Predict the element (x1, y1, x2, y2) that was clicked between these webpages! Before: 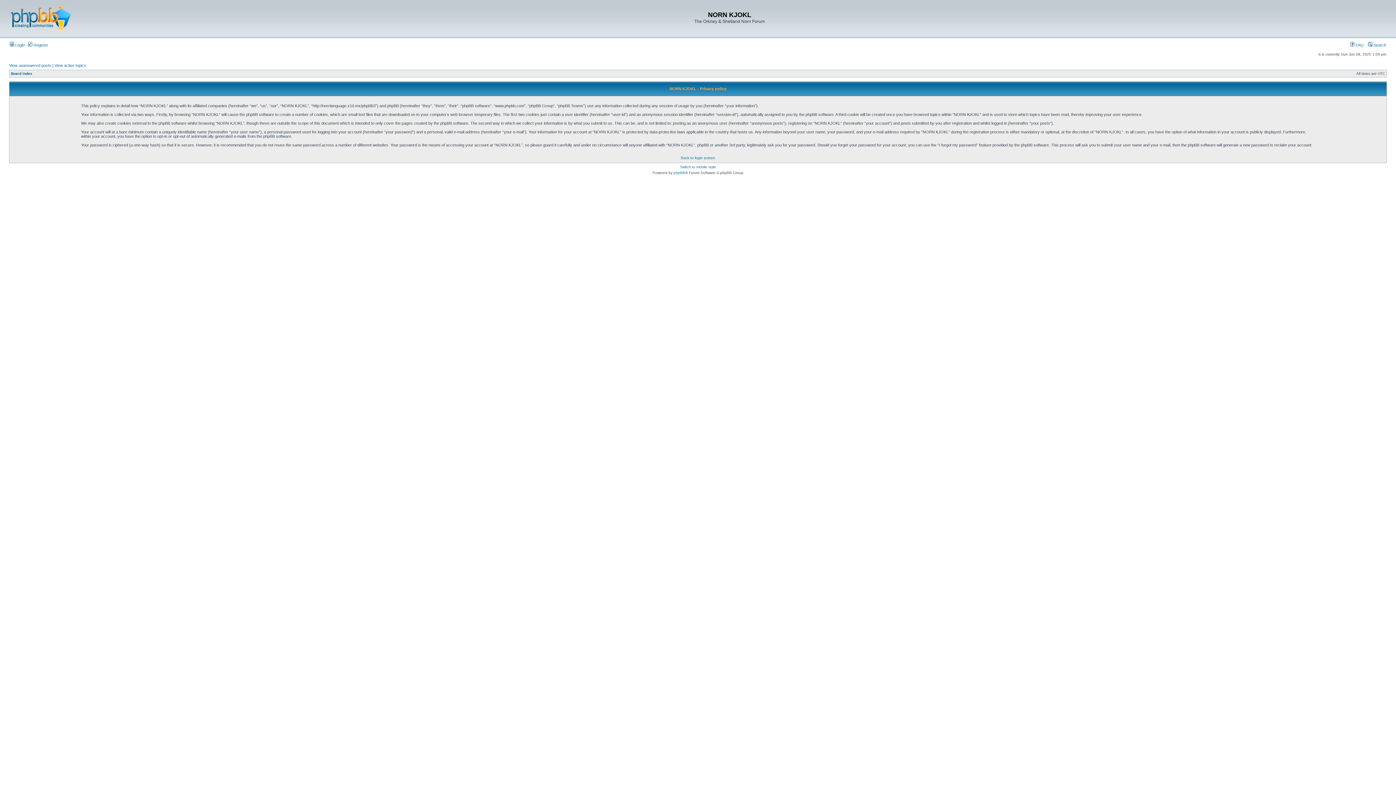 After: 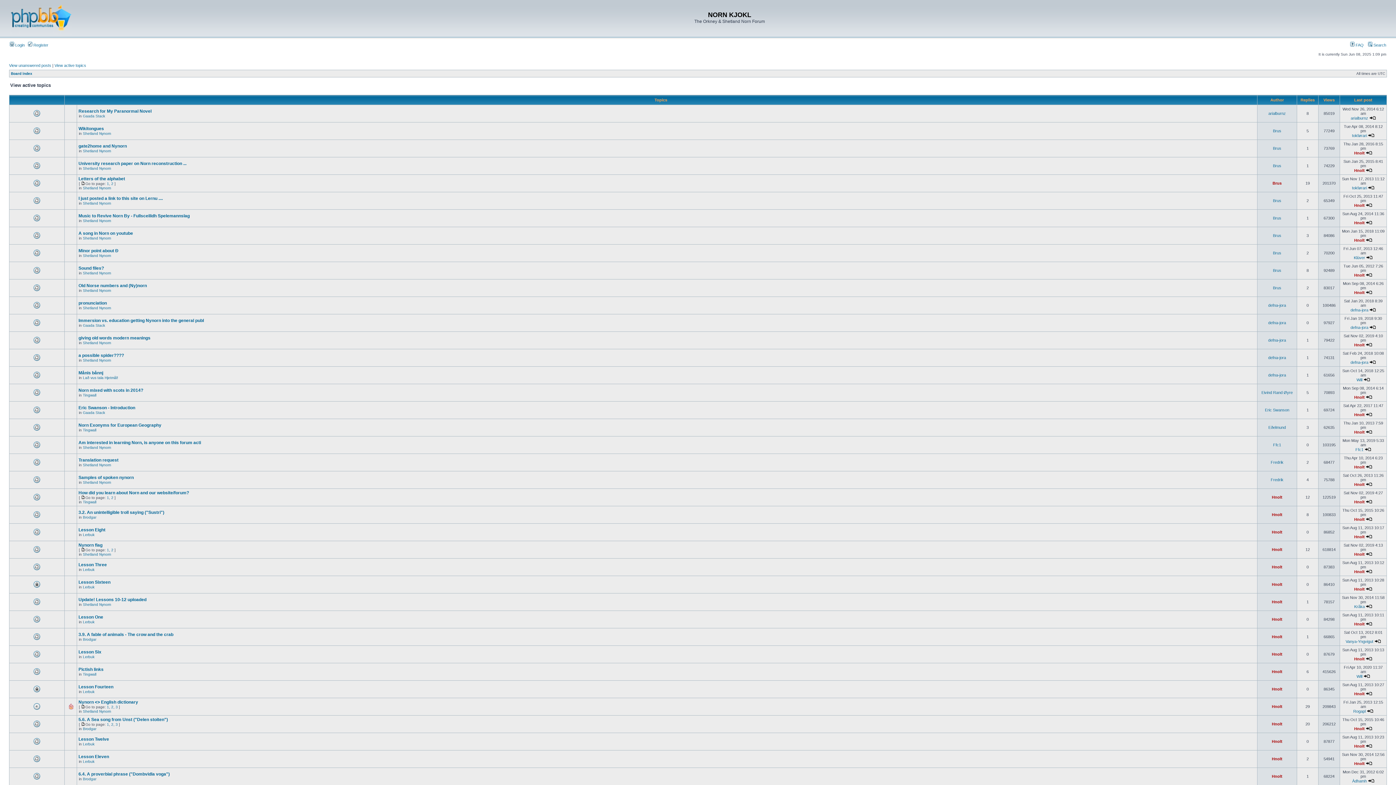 Action: bbox: (54, 63, 86, 67) label: View active topics